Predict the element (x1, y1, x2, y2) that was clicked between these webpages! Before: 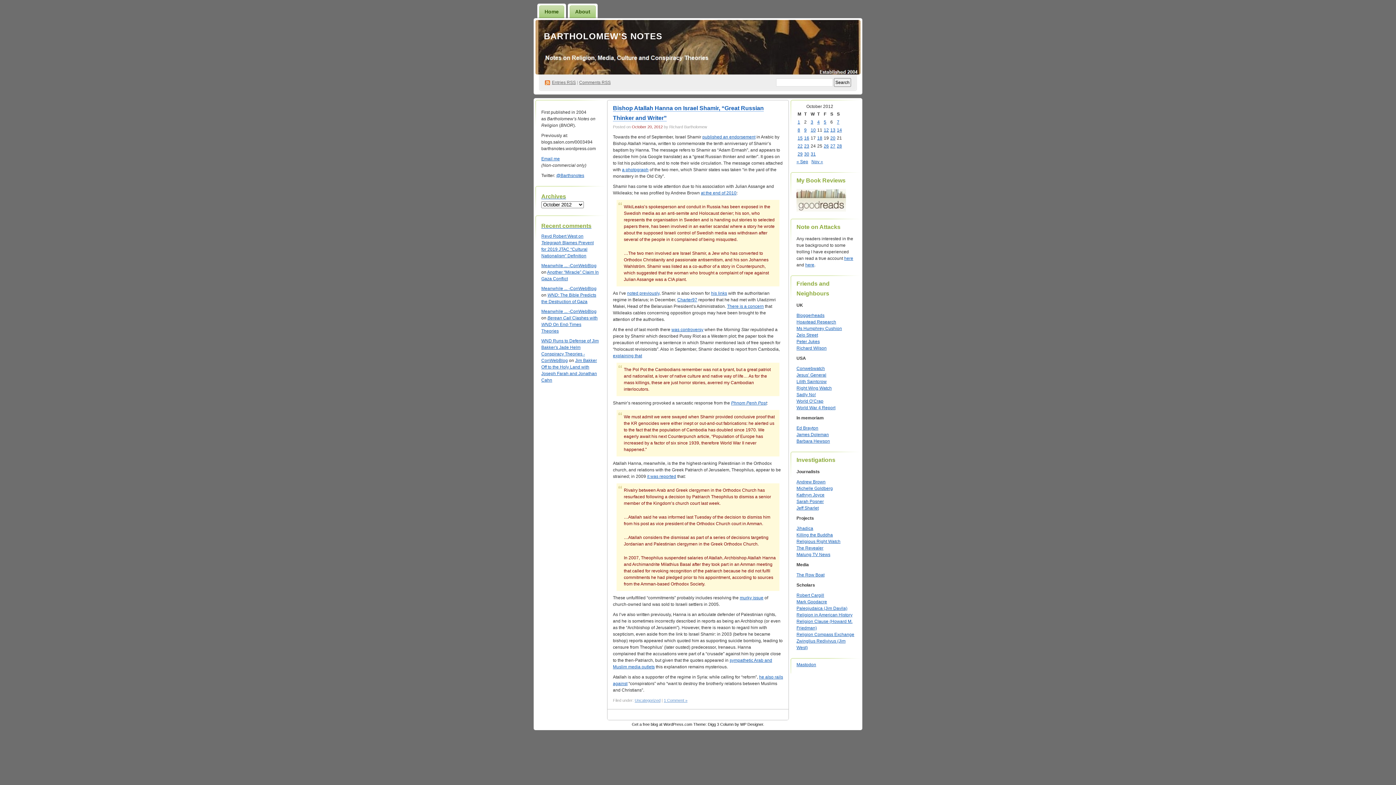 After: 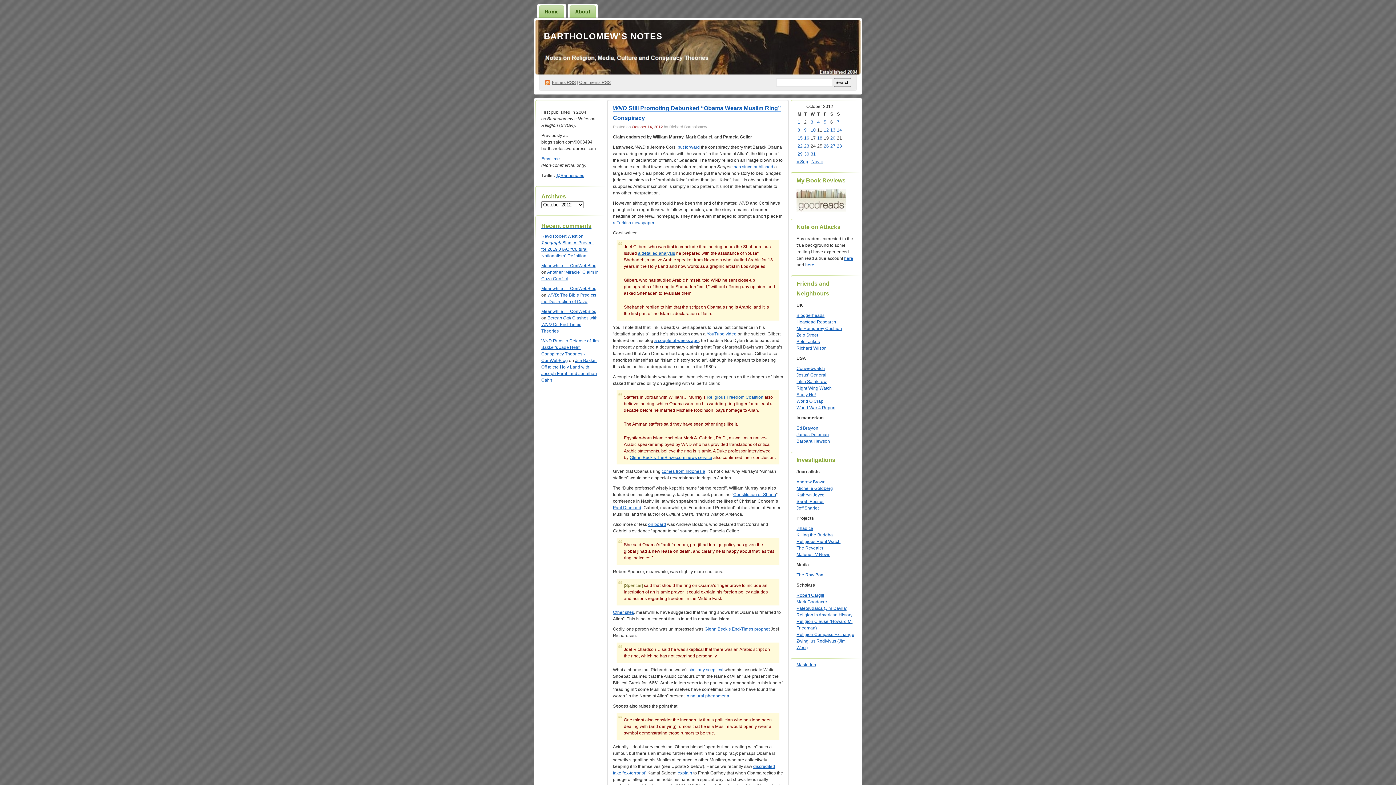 Action: bbox: (837, 127, 842, 132) label: Posts published on October 14, 2012